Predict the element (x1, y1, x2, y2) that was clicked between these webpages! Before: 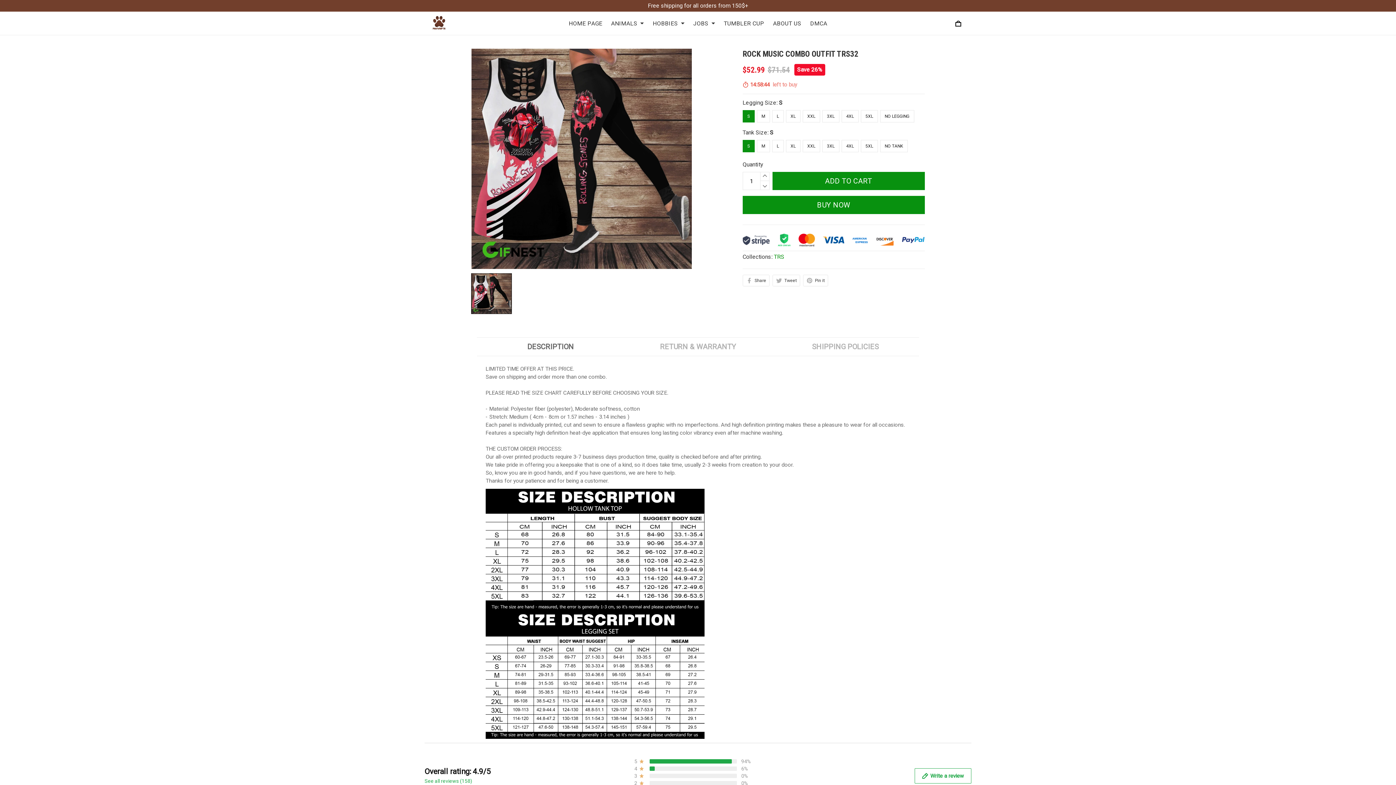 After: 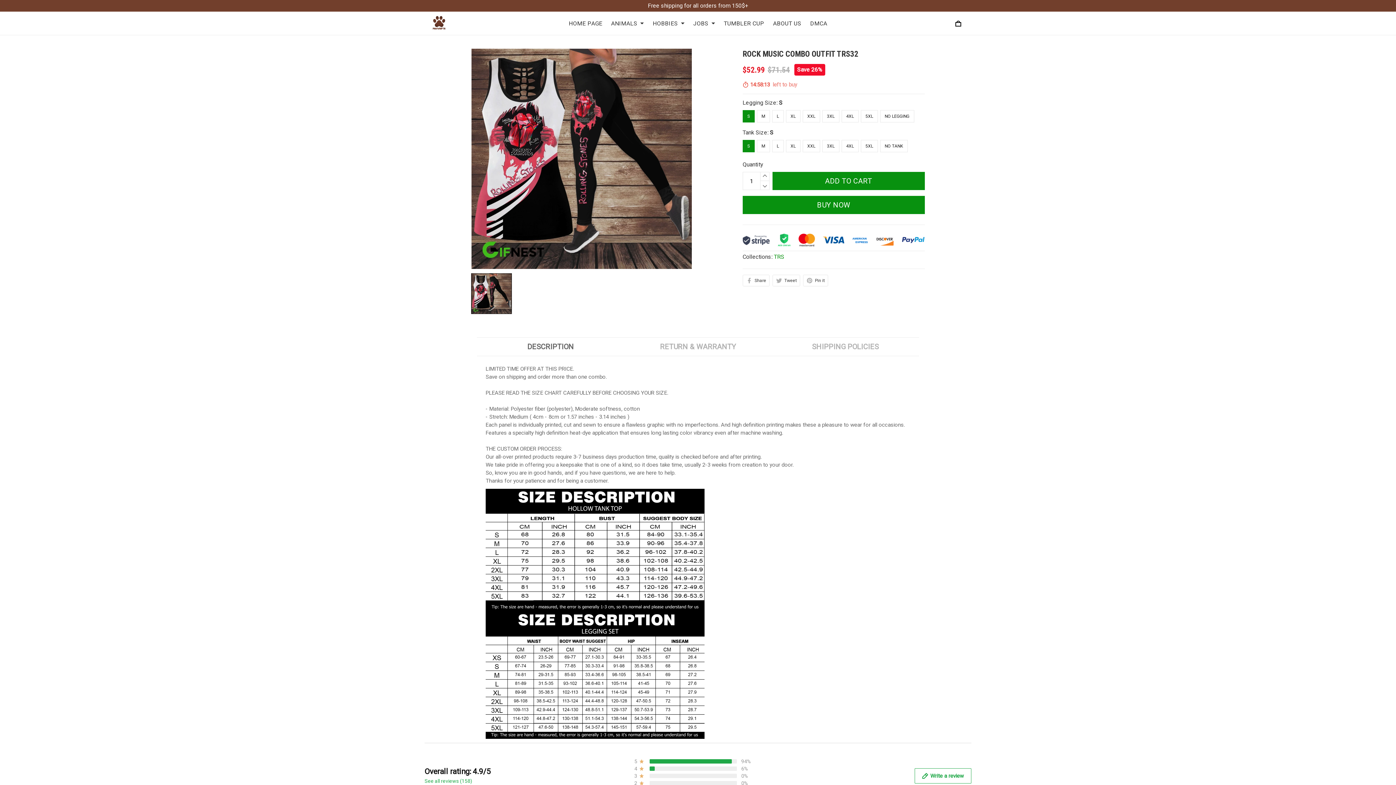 Action: label: S bbox: (742, 92, 754, 104)